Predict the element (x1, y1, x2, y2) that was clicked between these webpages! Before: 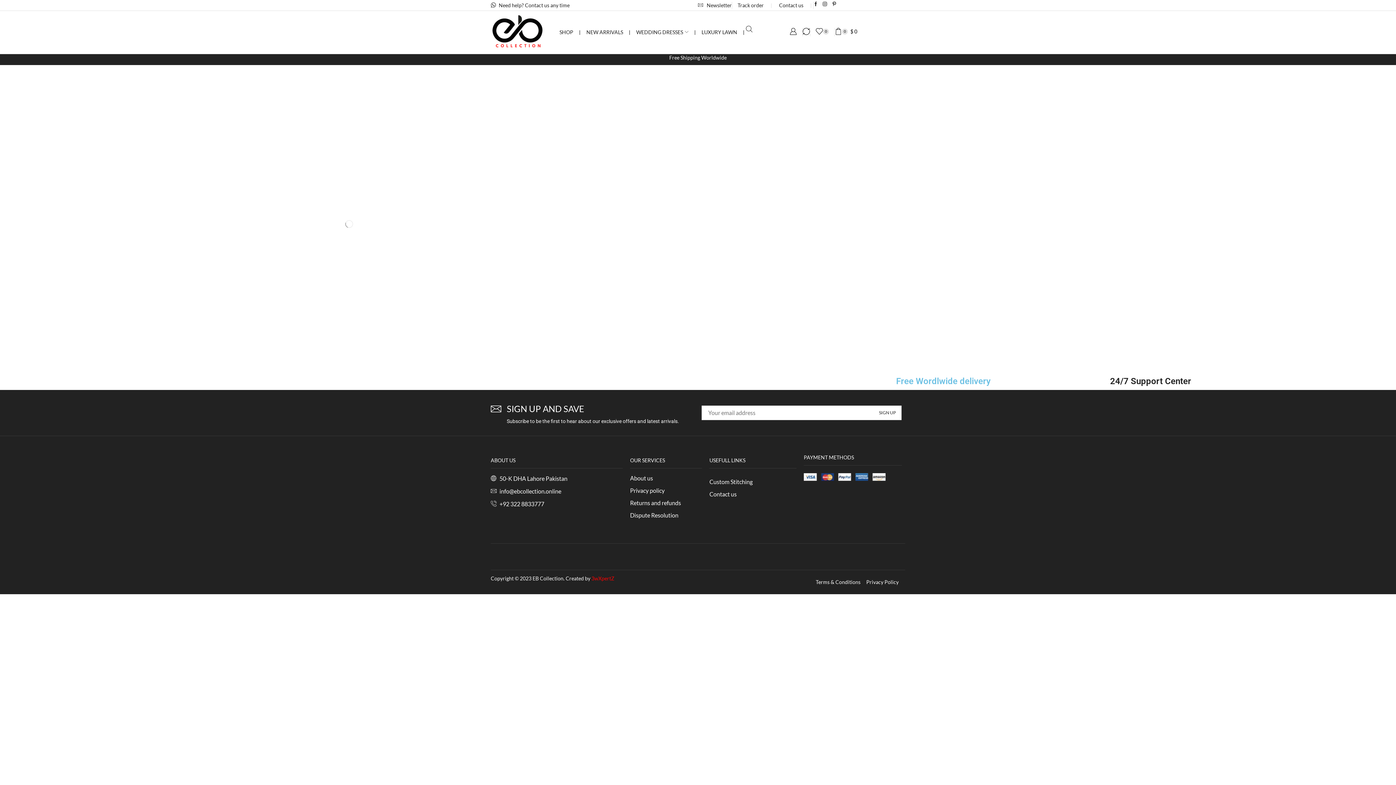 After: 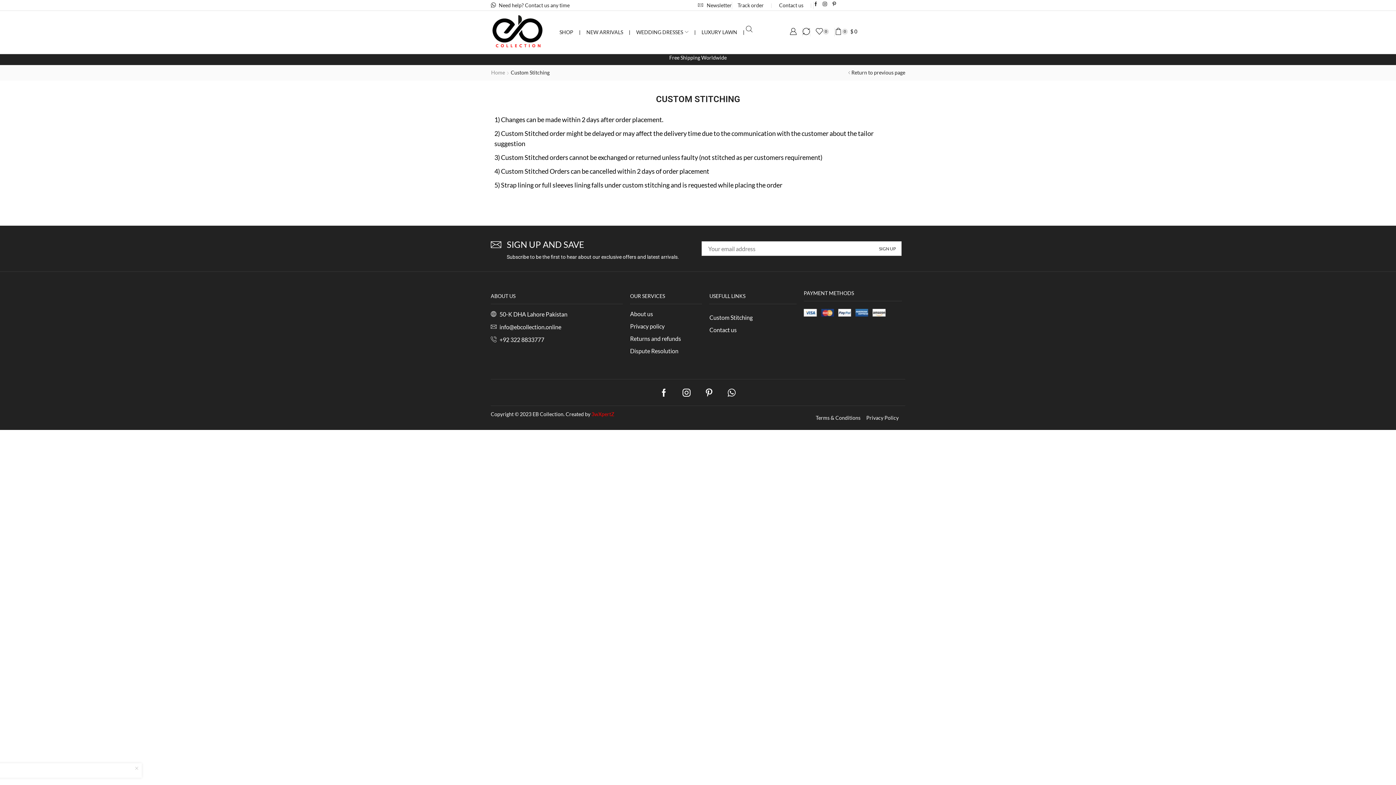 Action: label: Custom Stitching bbox: (709, 475, 796, 488)